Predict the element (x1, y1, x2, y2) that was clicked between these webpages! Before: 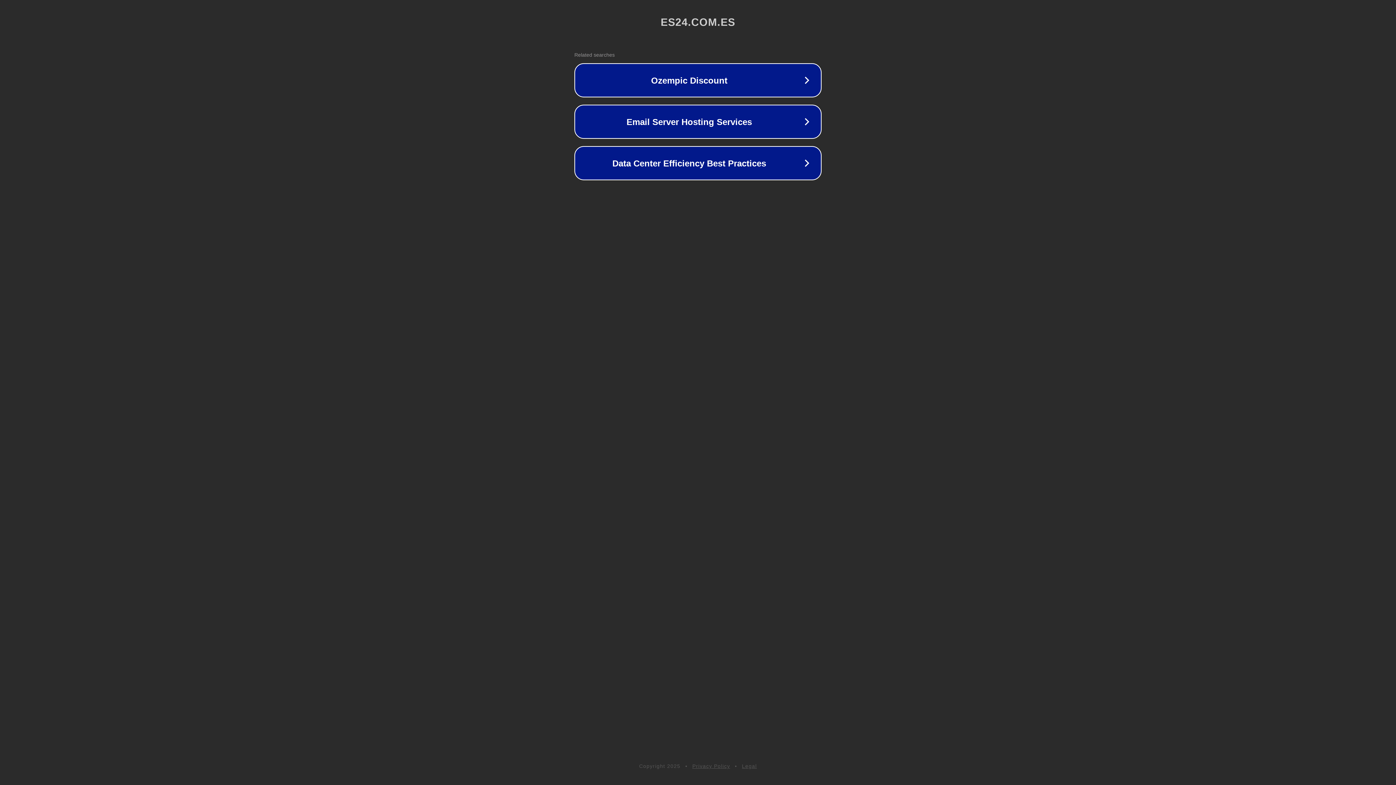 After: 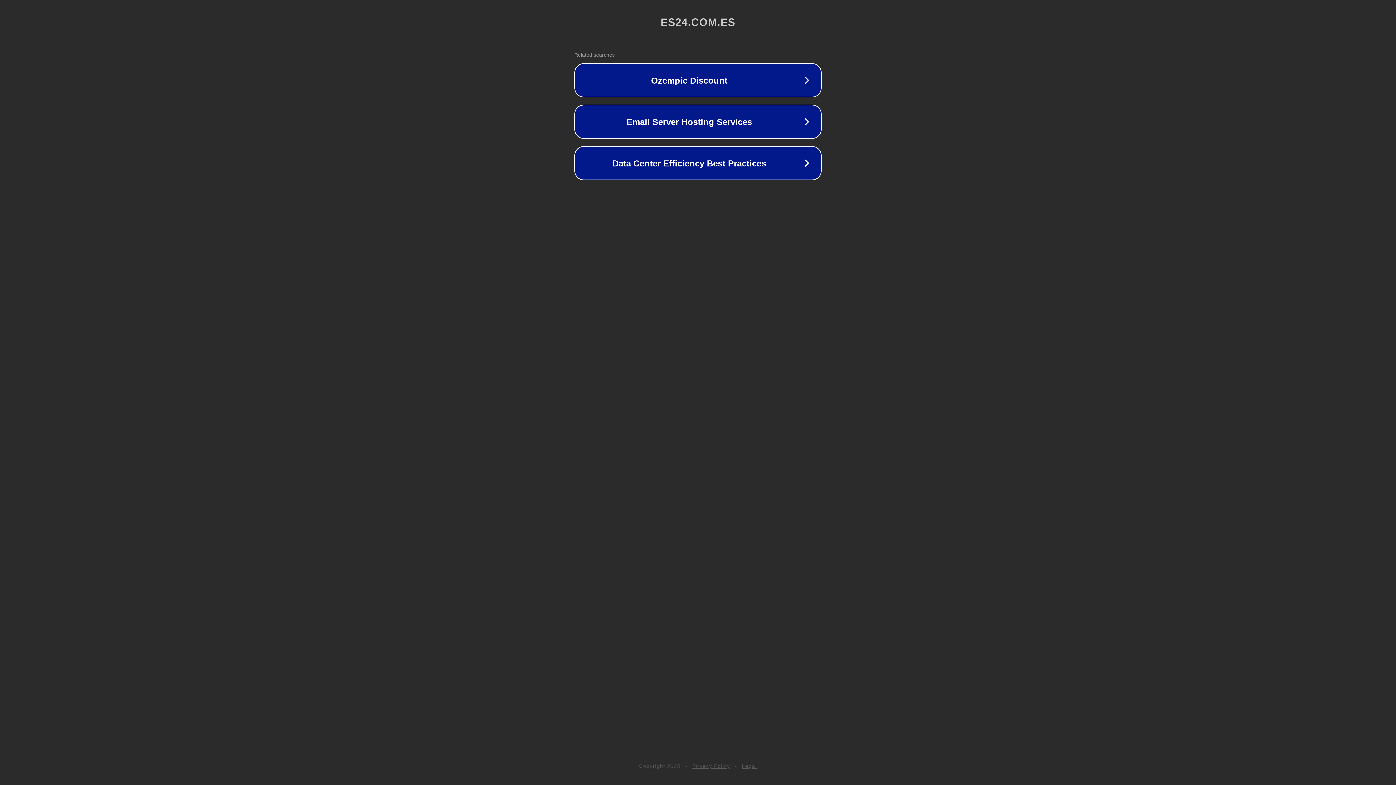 Action: bbox: (742, 763, 757, 769) label: Legal